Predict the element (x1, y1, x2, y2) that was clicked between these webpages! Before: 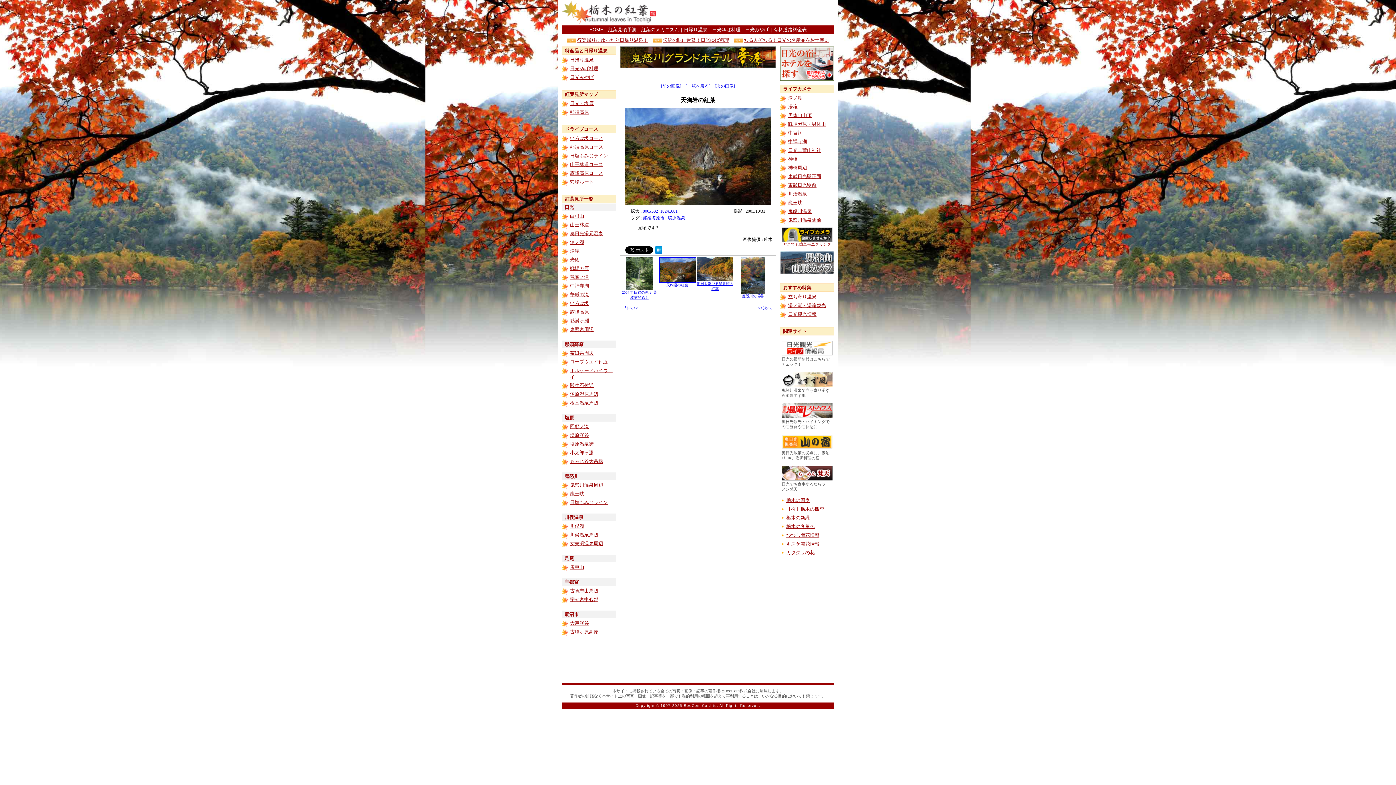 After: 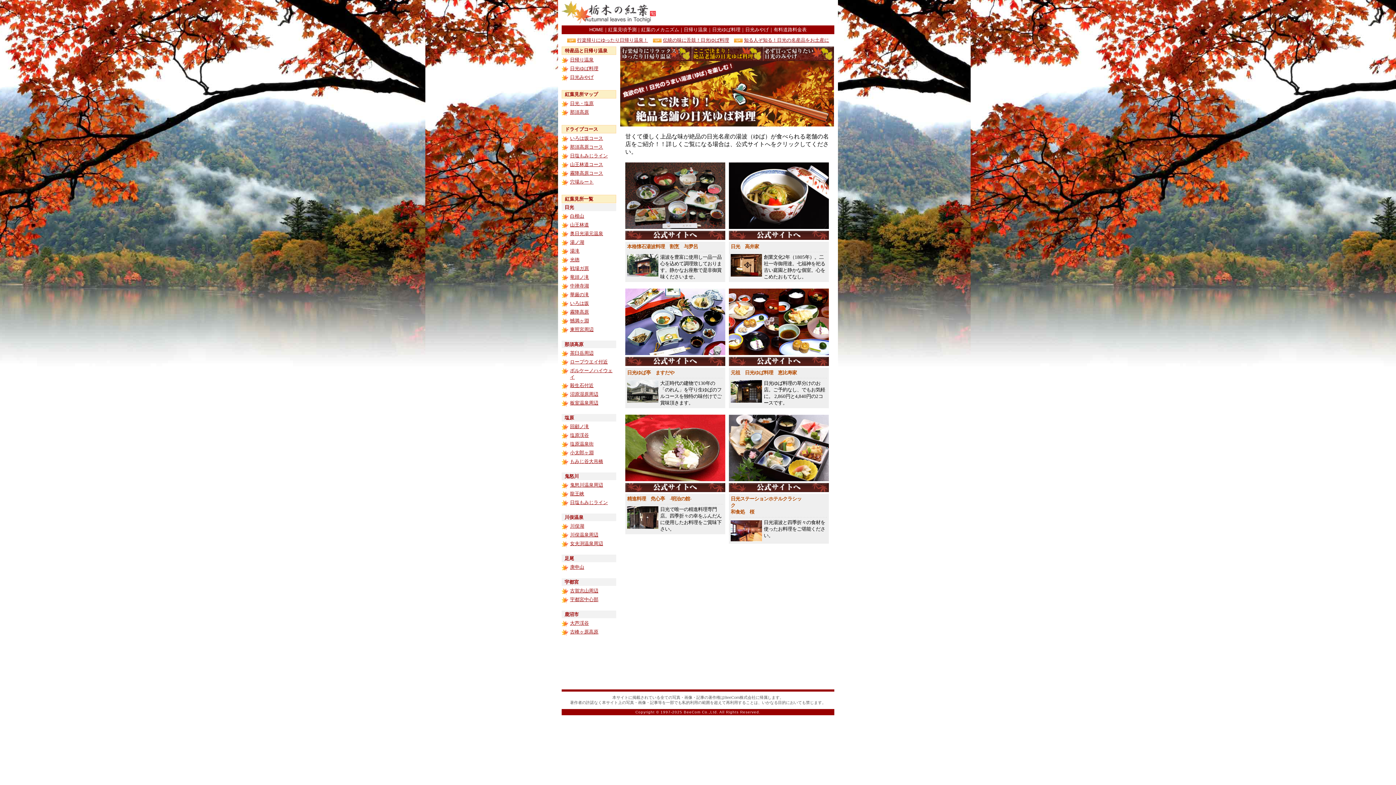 Action: label: 日光ゆば料理 bbox: (712, 26, 740, 32)